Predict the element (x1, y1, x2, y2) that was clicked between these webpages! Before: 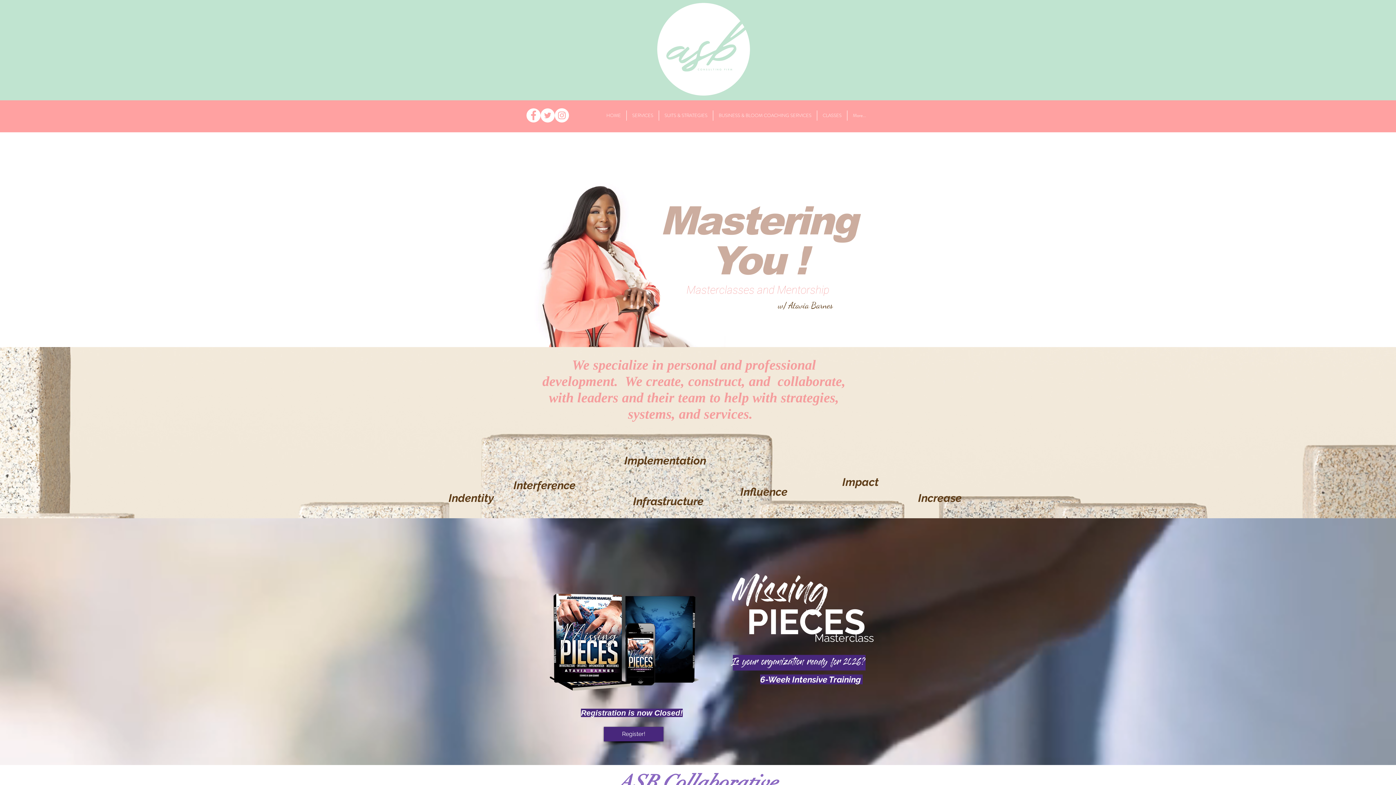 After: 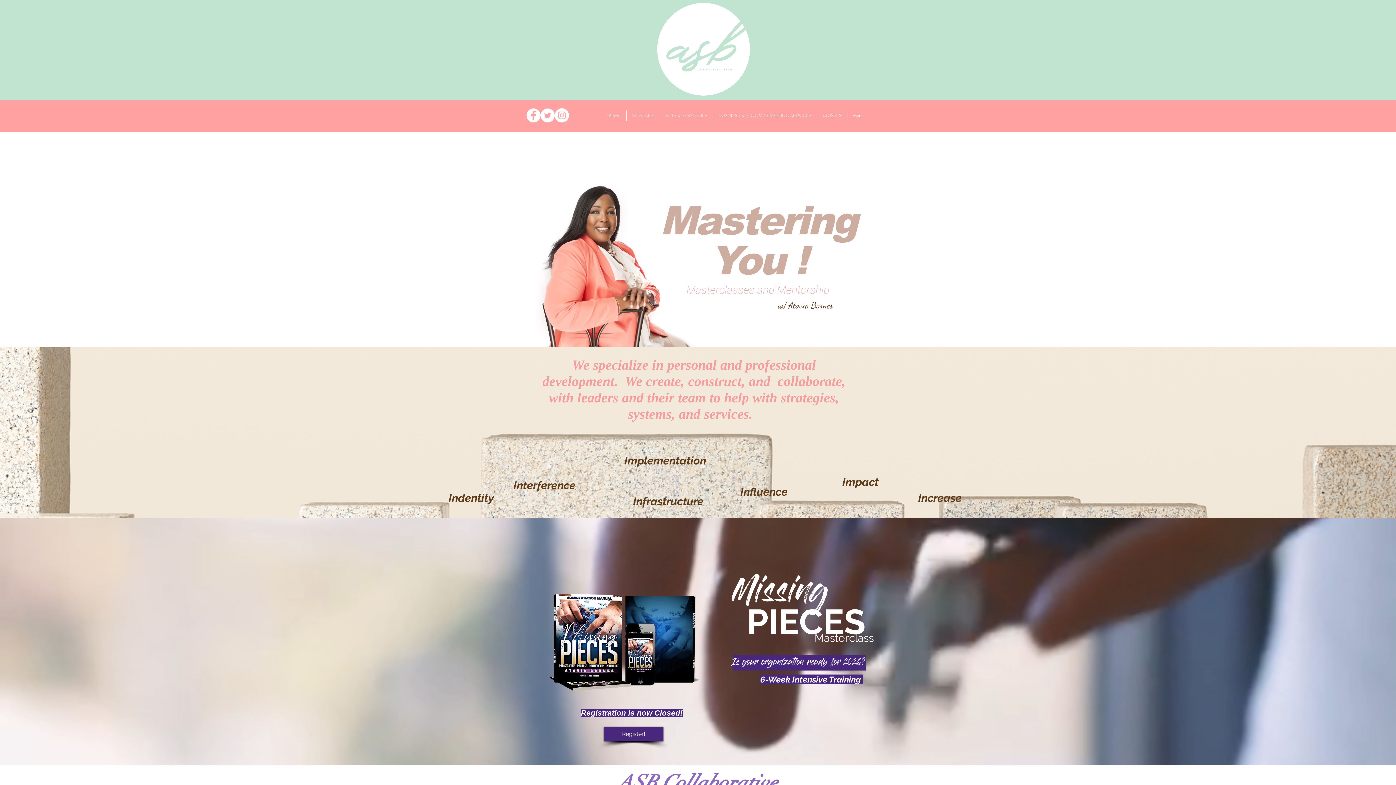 Action: bbox: (540, 108, 554, 122) label: Twitter - White Circle